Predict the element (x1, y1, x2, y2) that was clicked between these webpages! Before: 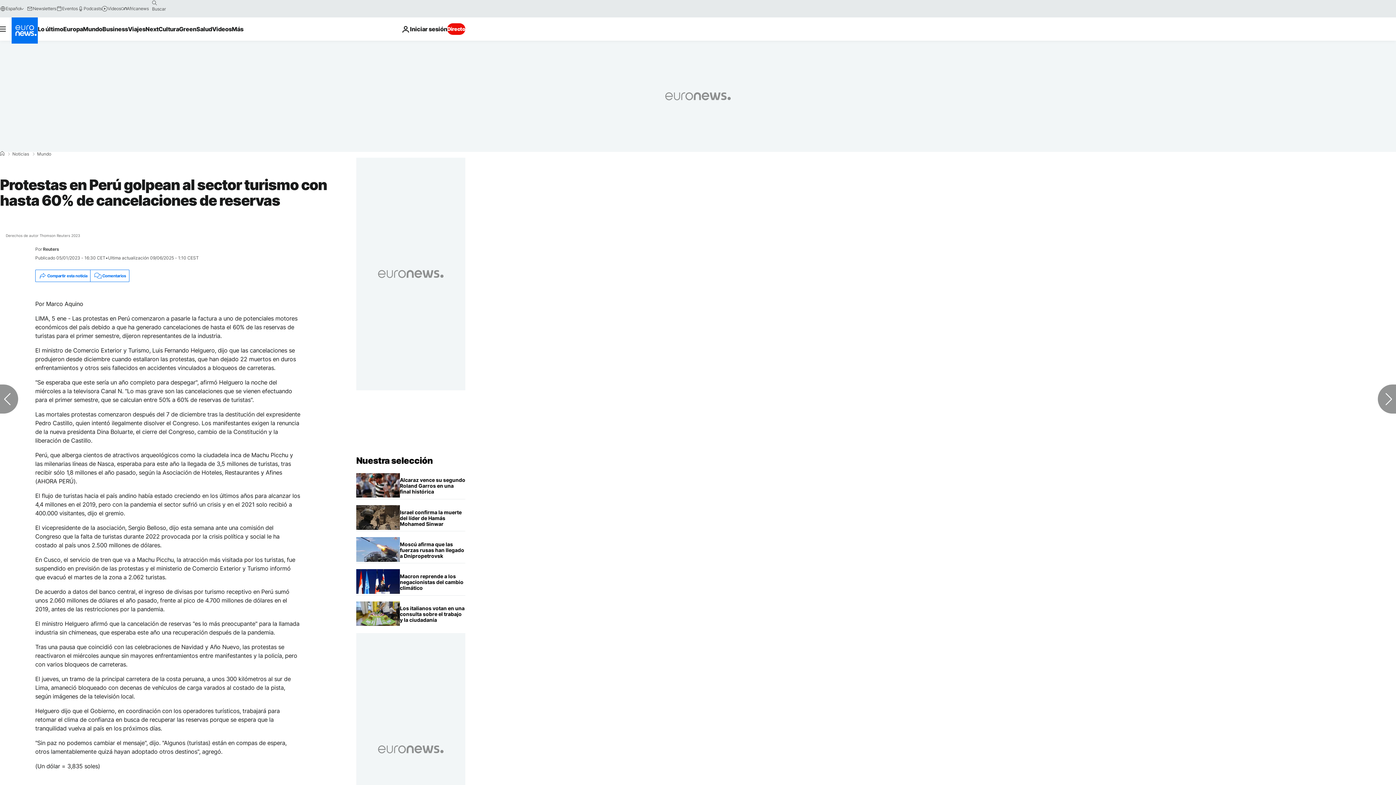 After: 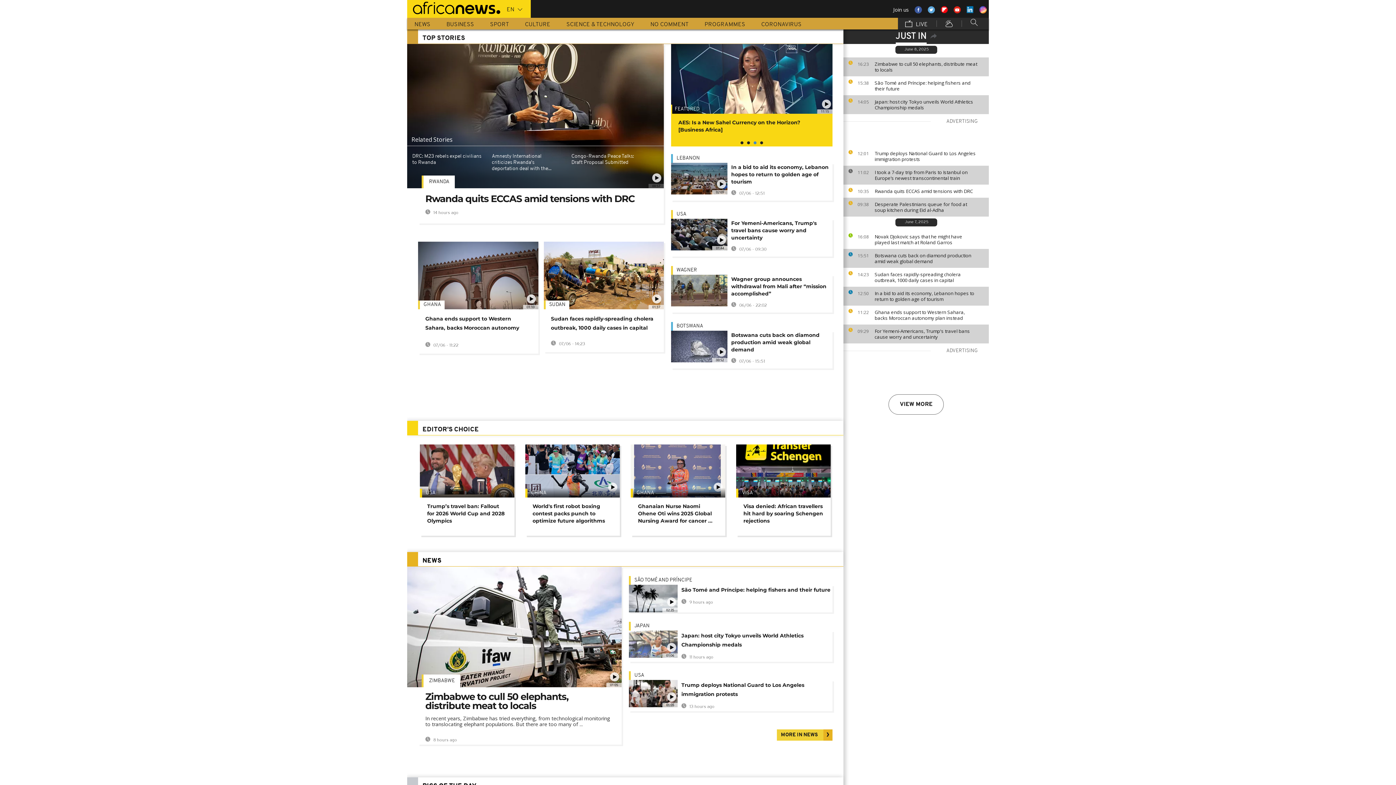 Action: label: Africanews bbox: (120, 5, 148, 11)